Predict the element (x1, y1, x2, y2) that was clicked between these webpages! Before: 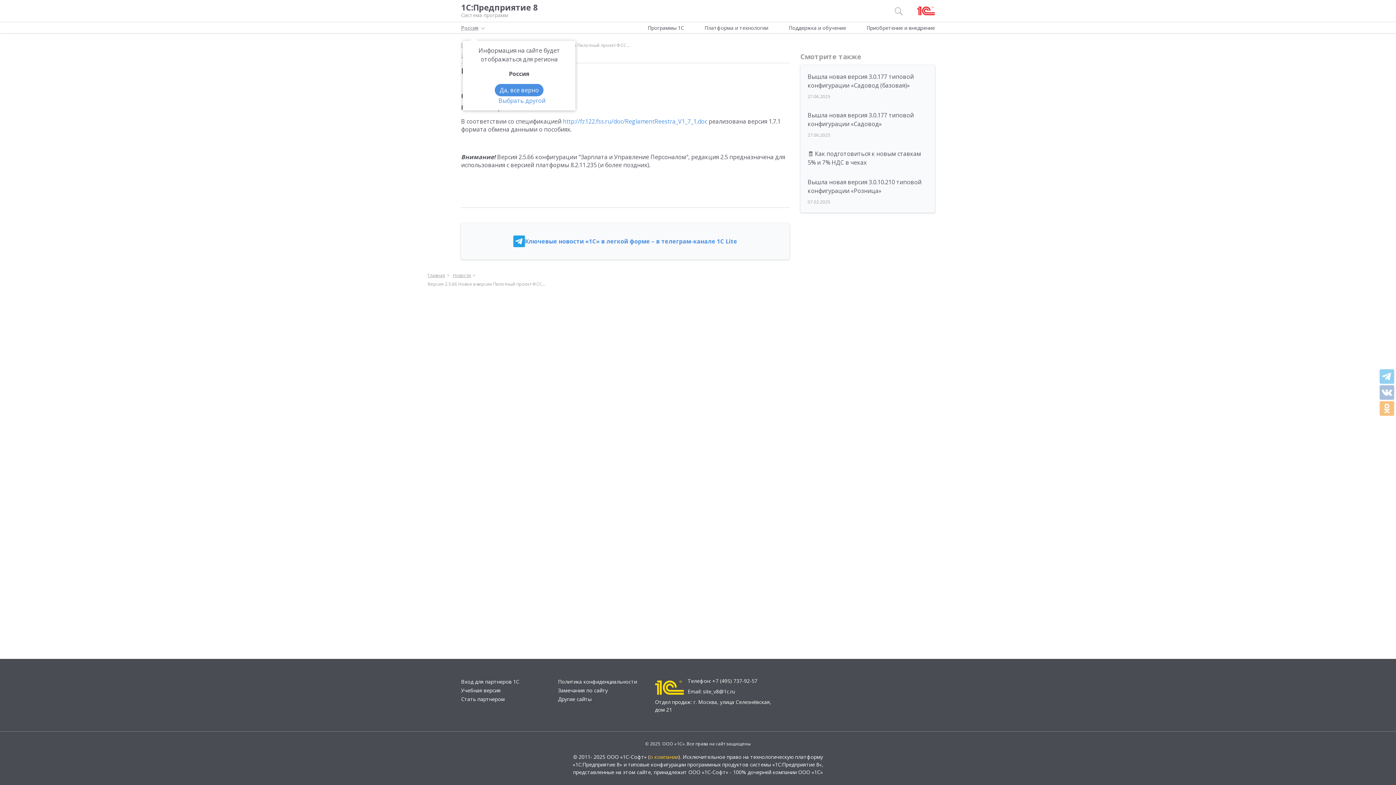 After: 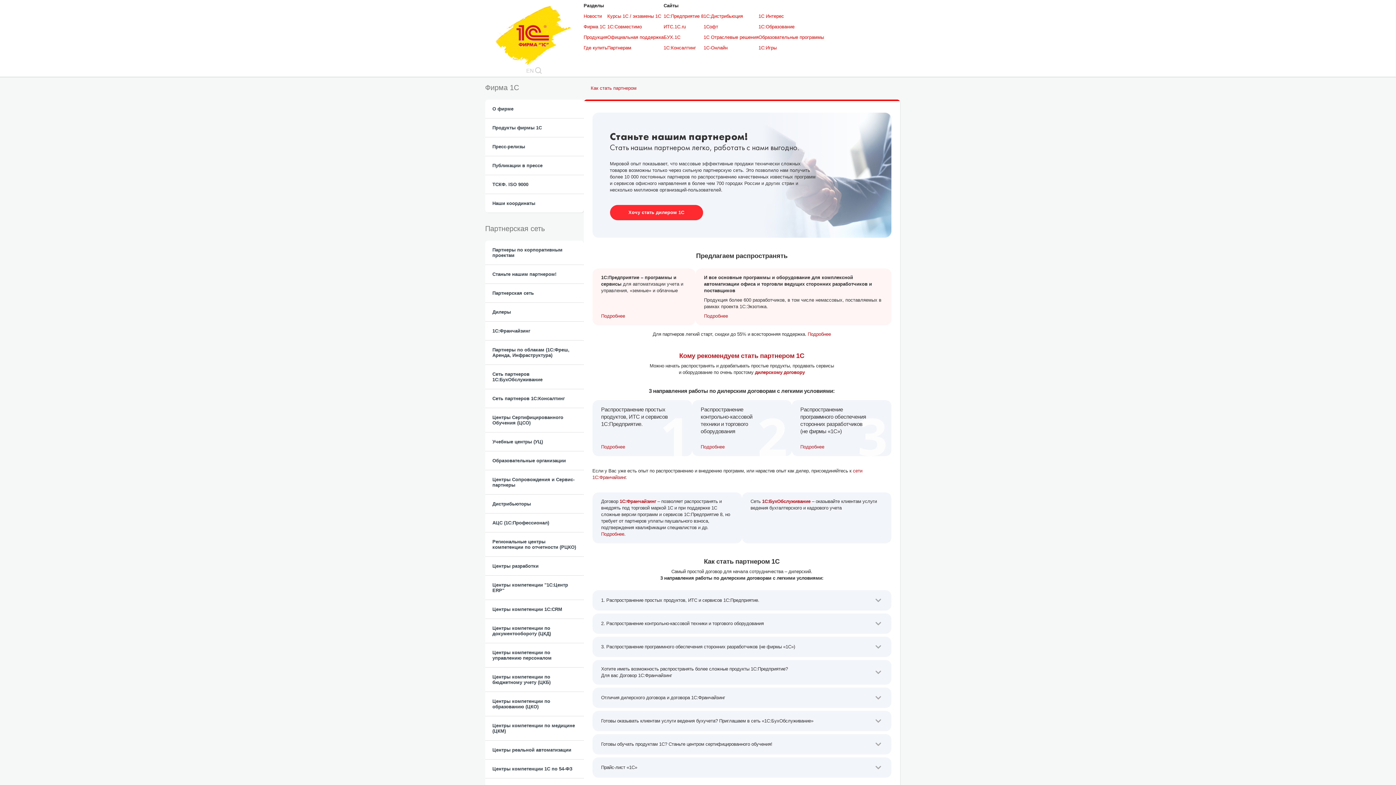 Action: bbox: (461, 696, 504, 702) label: Стать партнером